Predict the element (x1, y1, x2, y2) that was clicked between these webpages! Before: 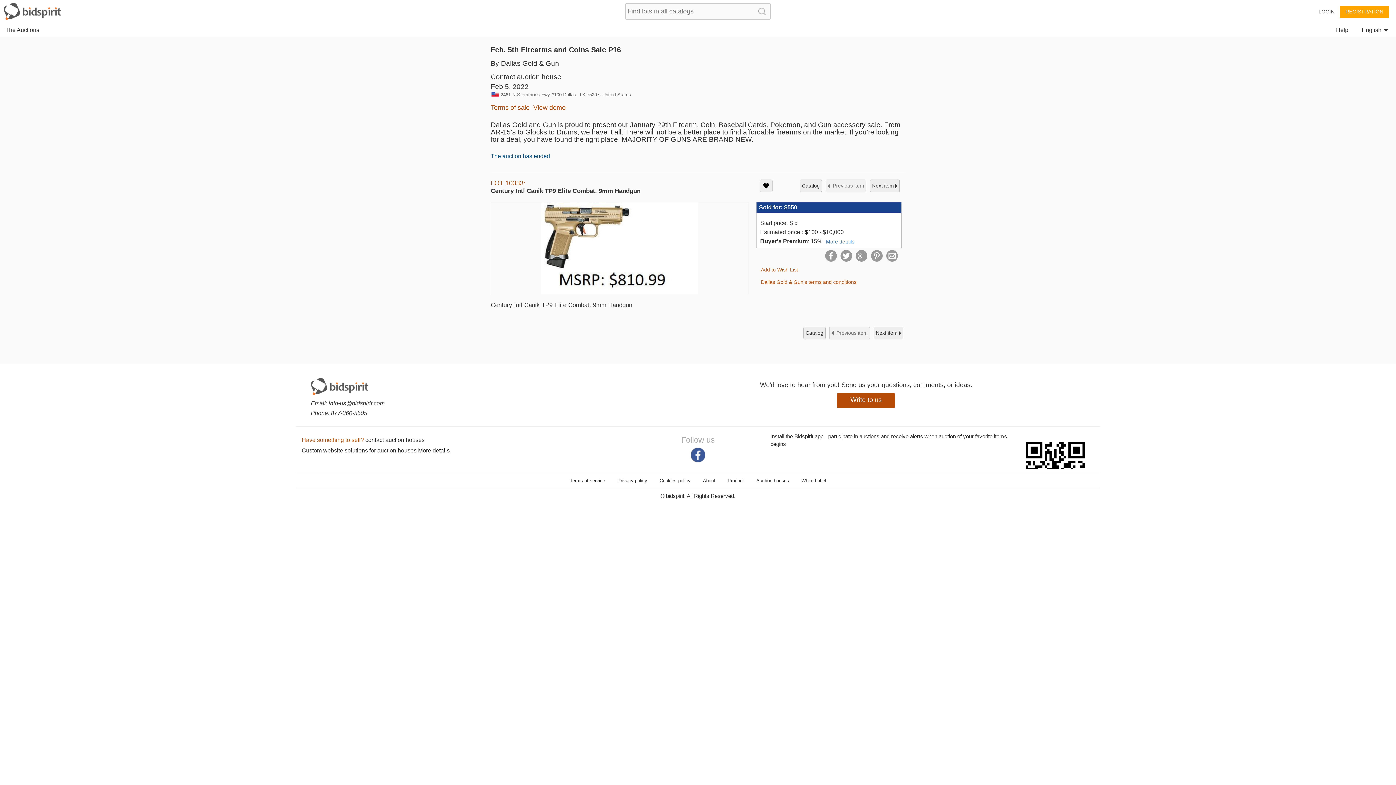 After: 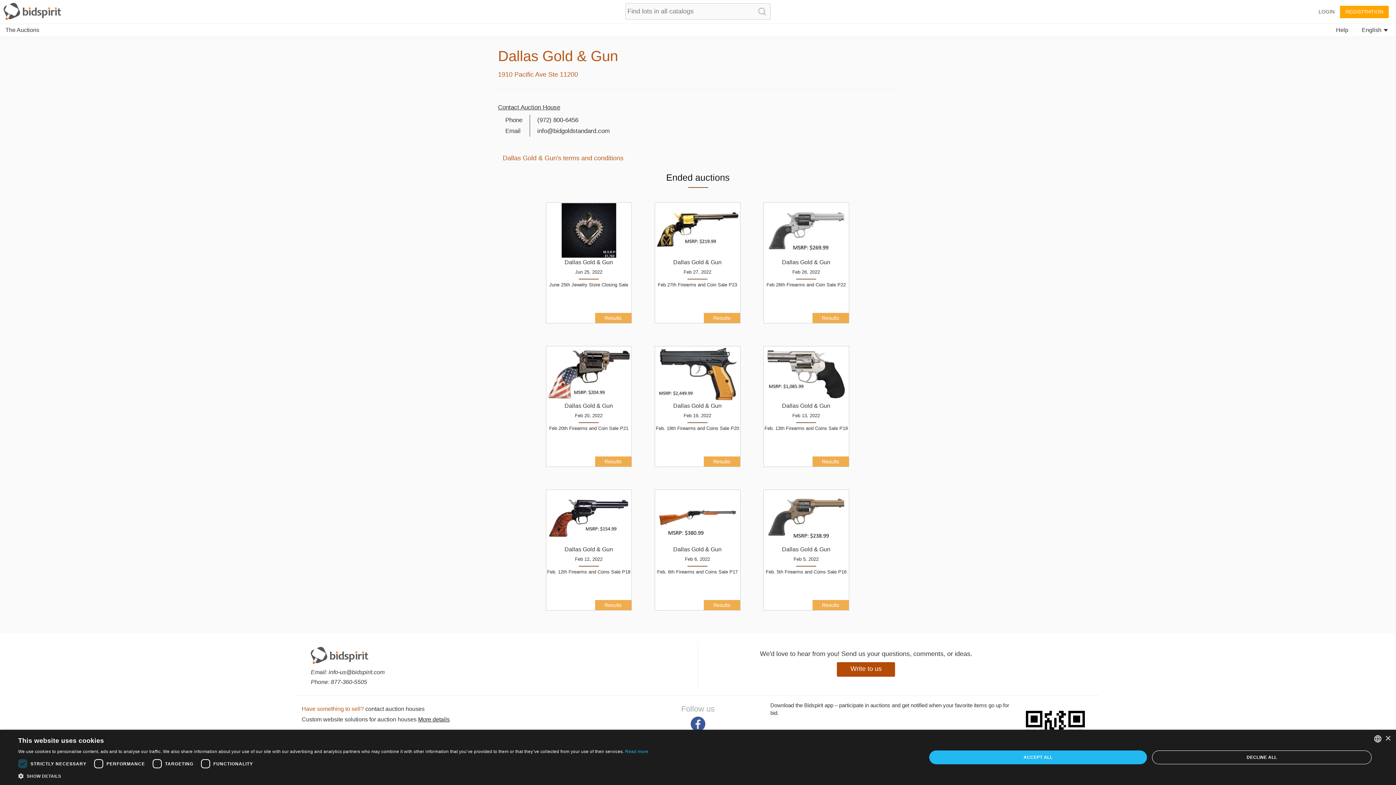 Action: label: By Dallas Gold & Gun bbox: (490, 59, 559, 67)